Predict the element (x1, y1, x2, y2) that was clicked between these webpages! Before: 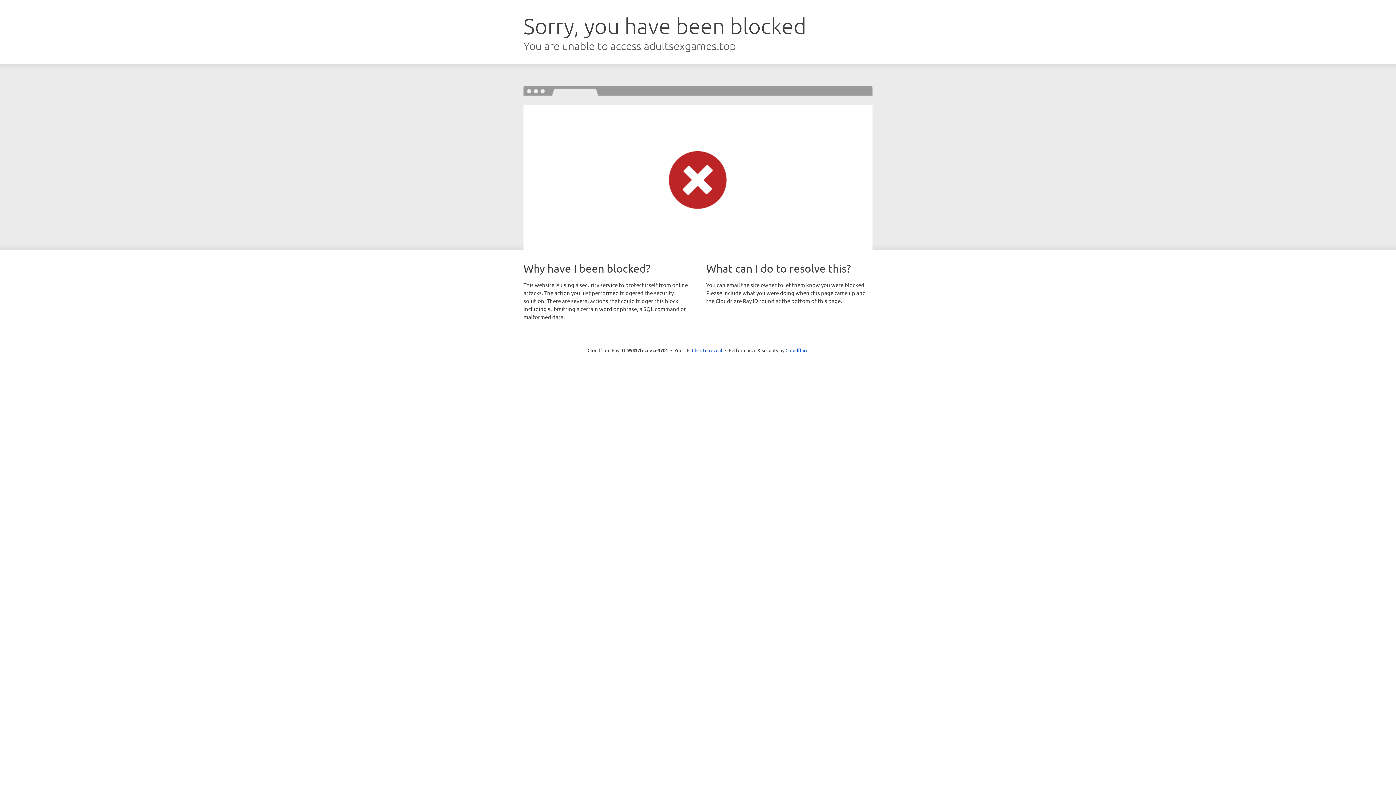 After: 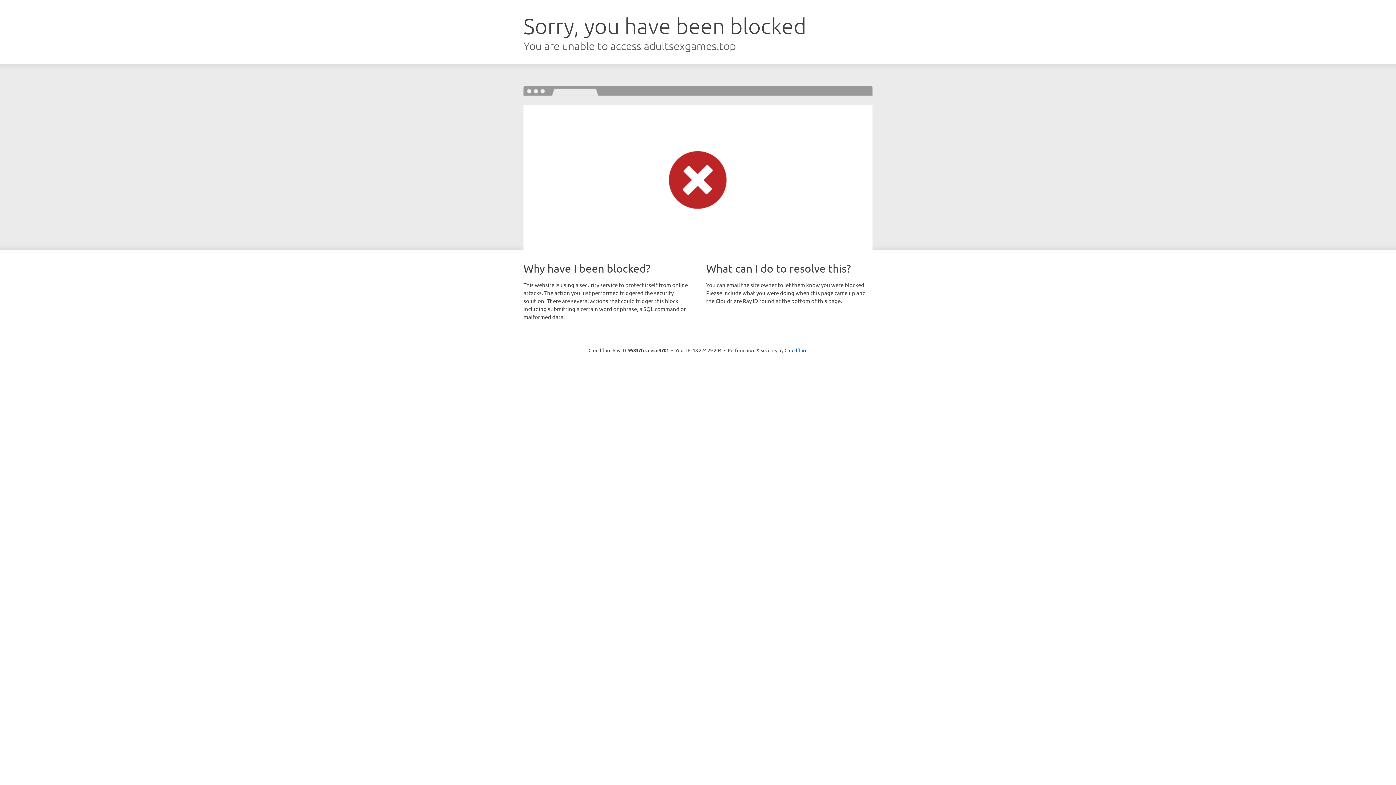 Action: label: Click to reveal bbox: (692, 346, 722, 353)